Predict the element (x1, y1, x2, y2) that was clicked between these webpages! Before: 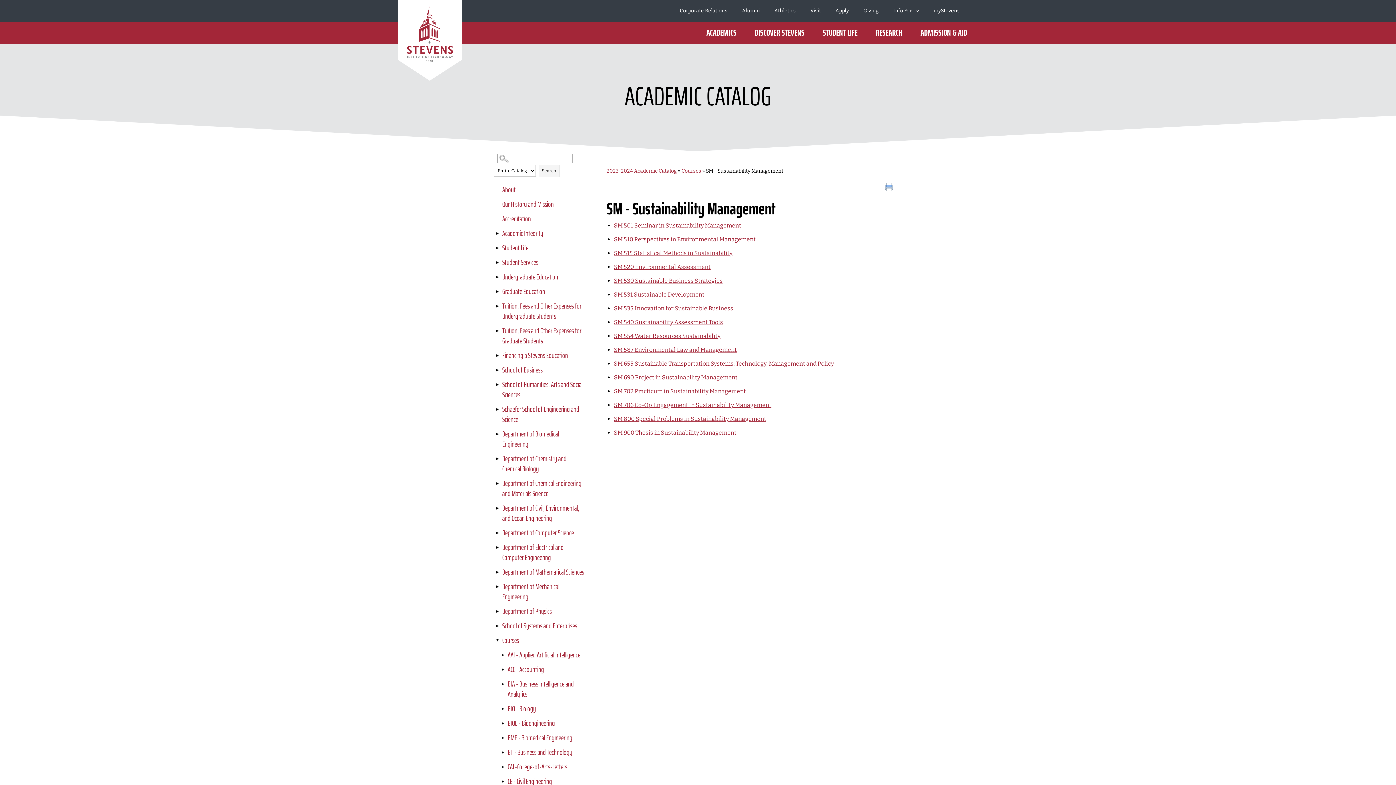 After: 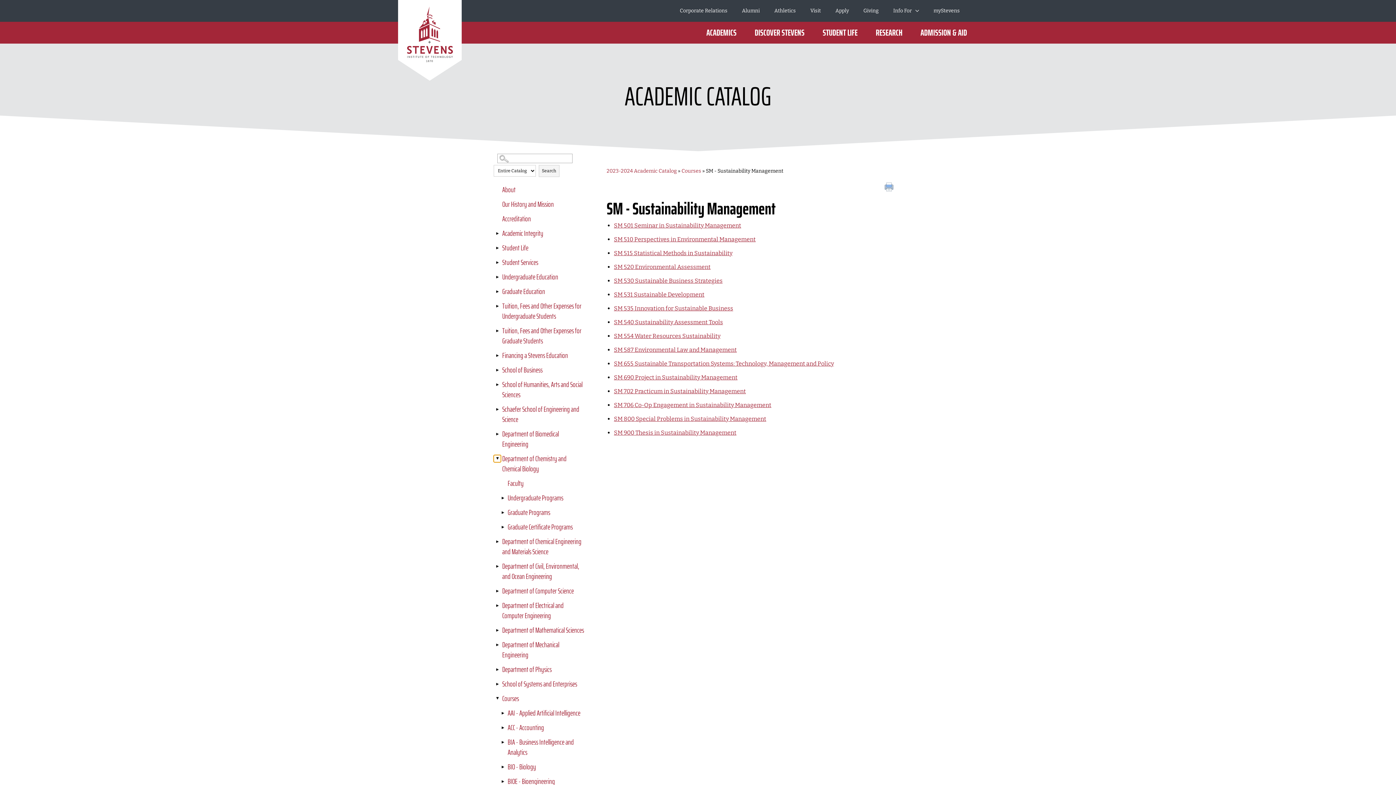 Action: label: Show More of Department of Chemistry and Chemical Biology bbox: (493, 455, 500, 462)